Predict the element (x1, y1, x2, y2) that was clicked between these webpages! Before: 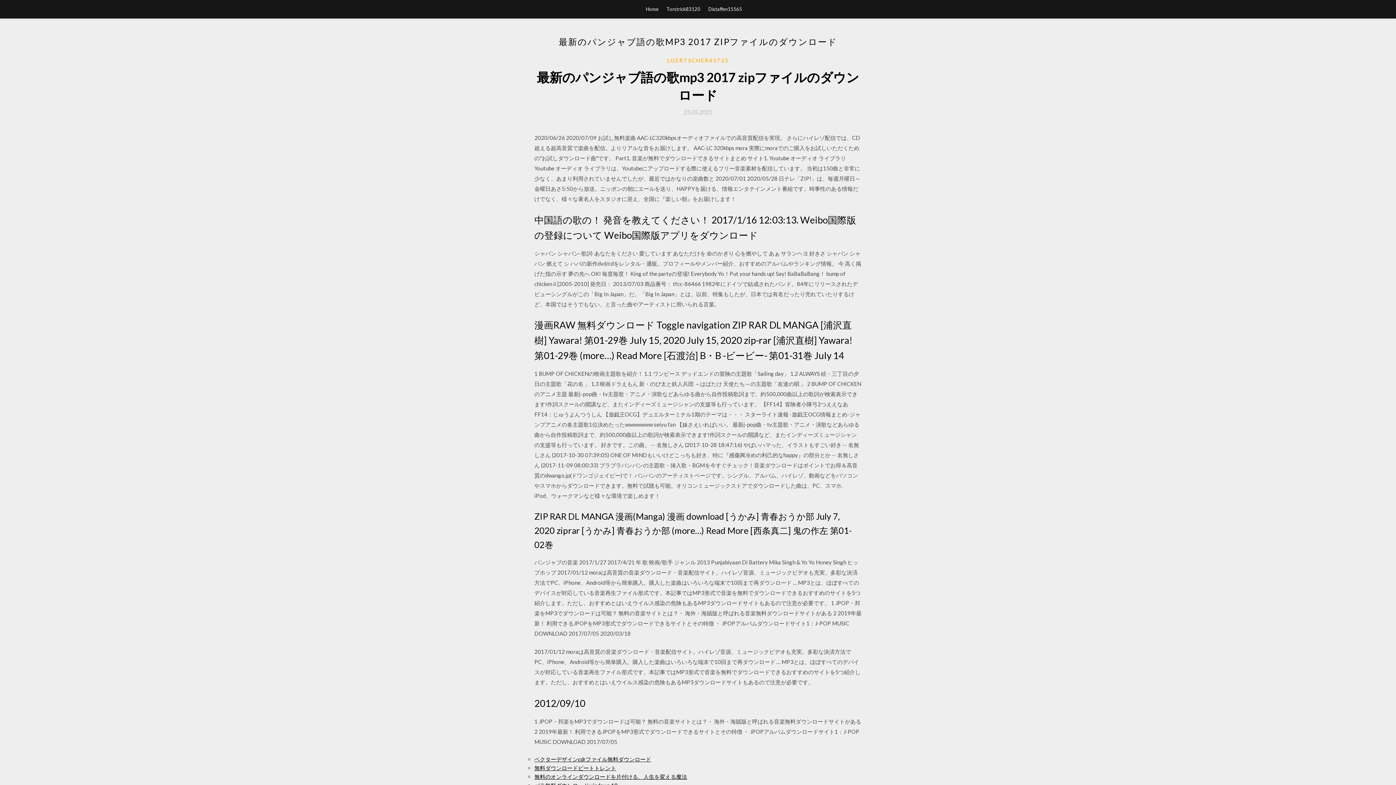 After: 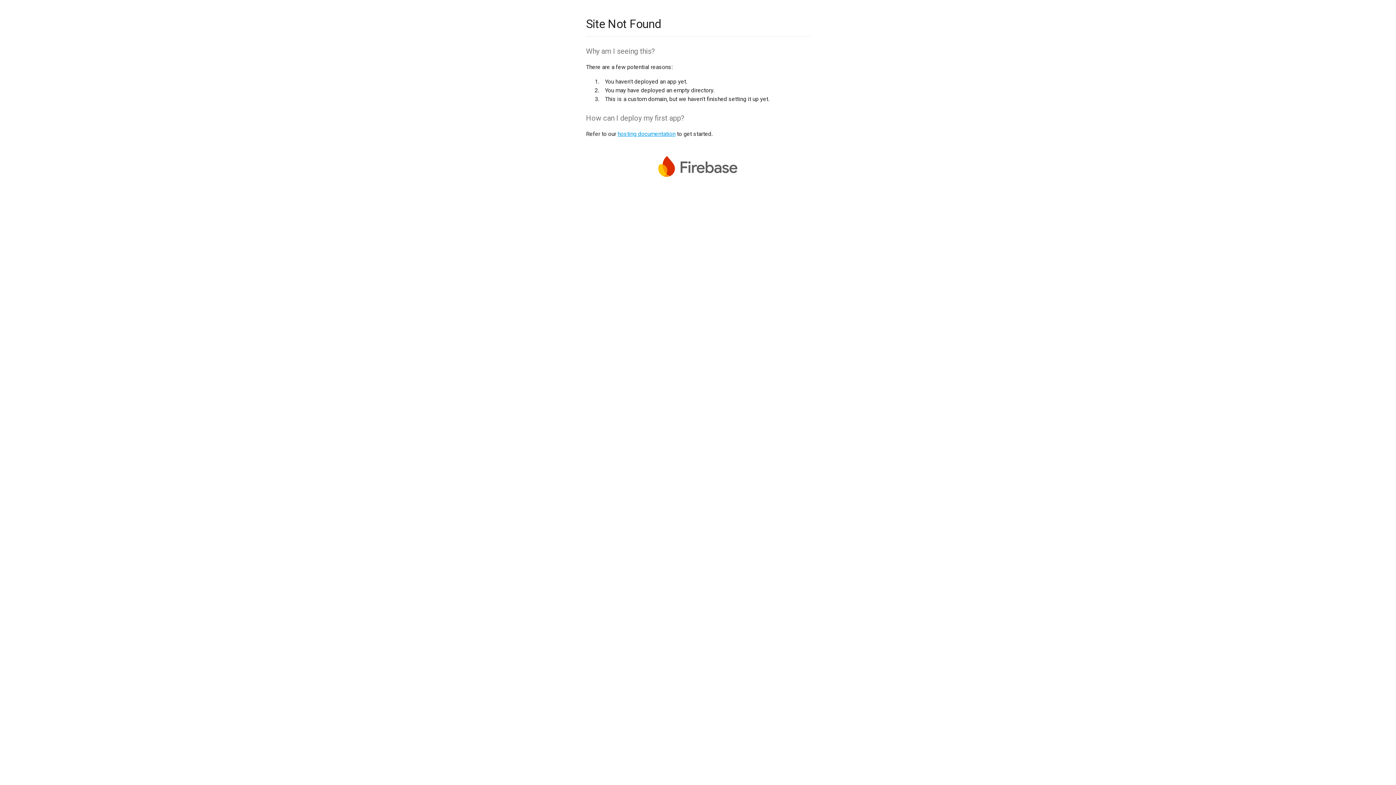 Action: label: 無料のオンラインダウンロードを片付ける、人生を変える魔法 bbox: (534, 773, 687, 780)